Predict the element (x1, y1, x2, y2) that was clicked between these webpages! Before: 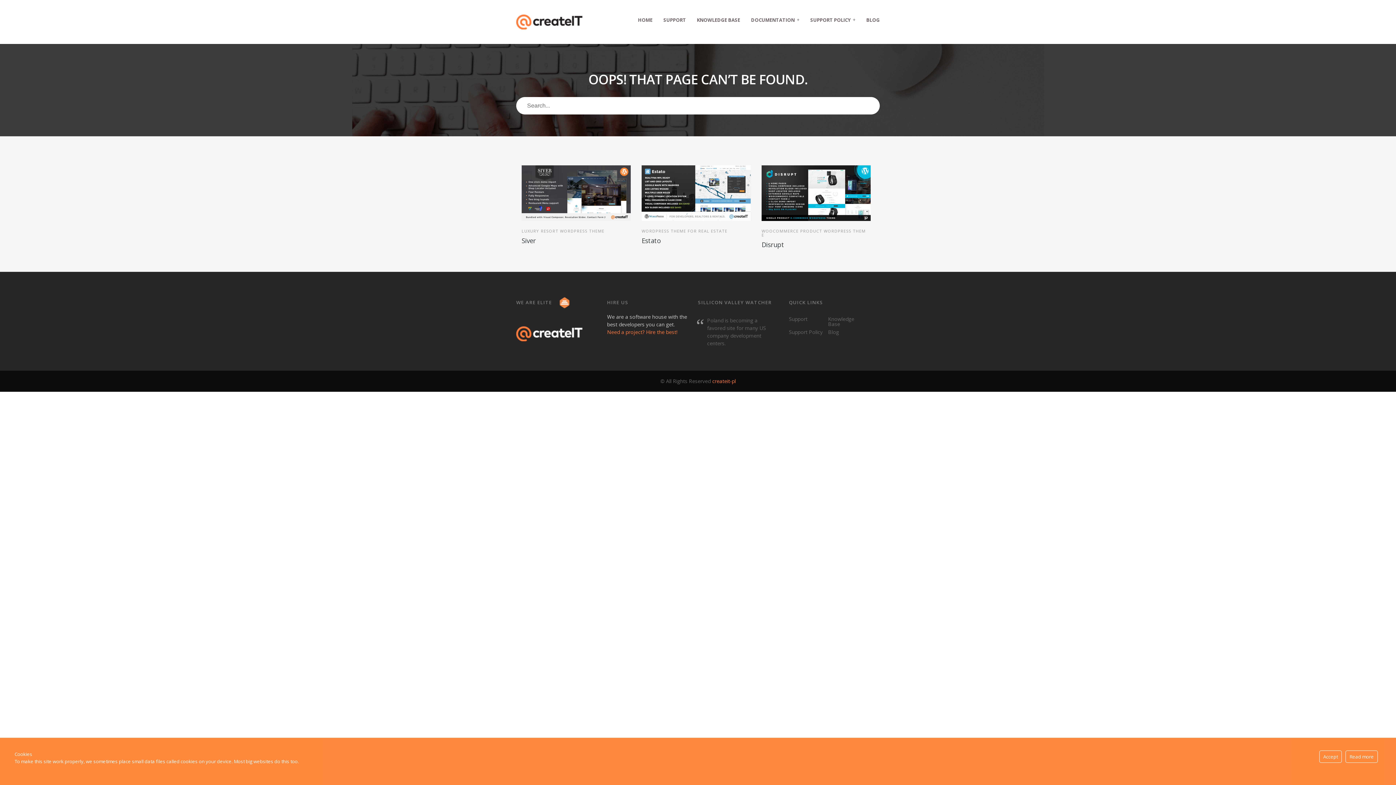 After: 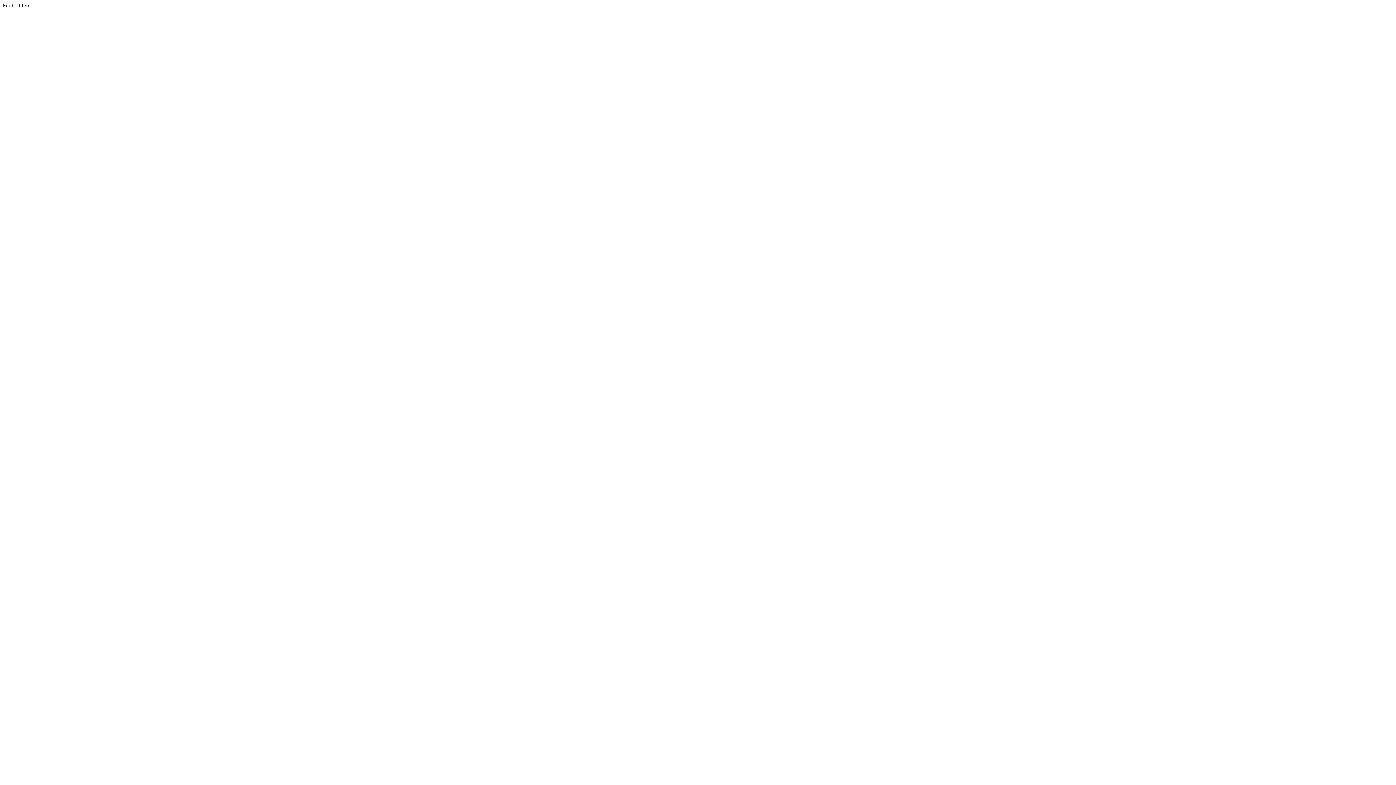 Action: label: WOOCOMMERCE PRODUCT WORDPRESS THEME
Disrupt bbox: (761, 215, 870, 248)